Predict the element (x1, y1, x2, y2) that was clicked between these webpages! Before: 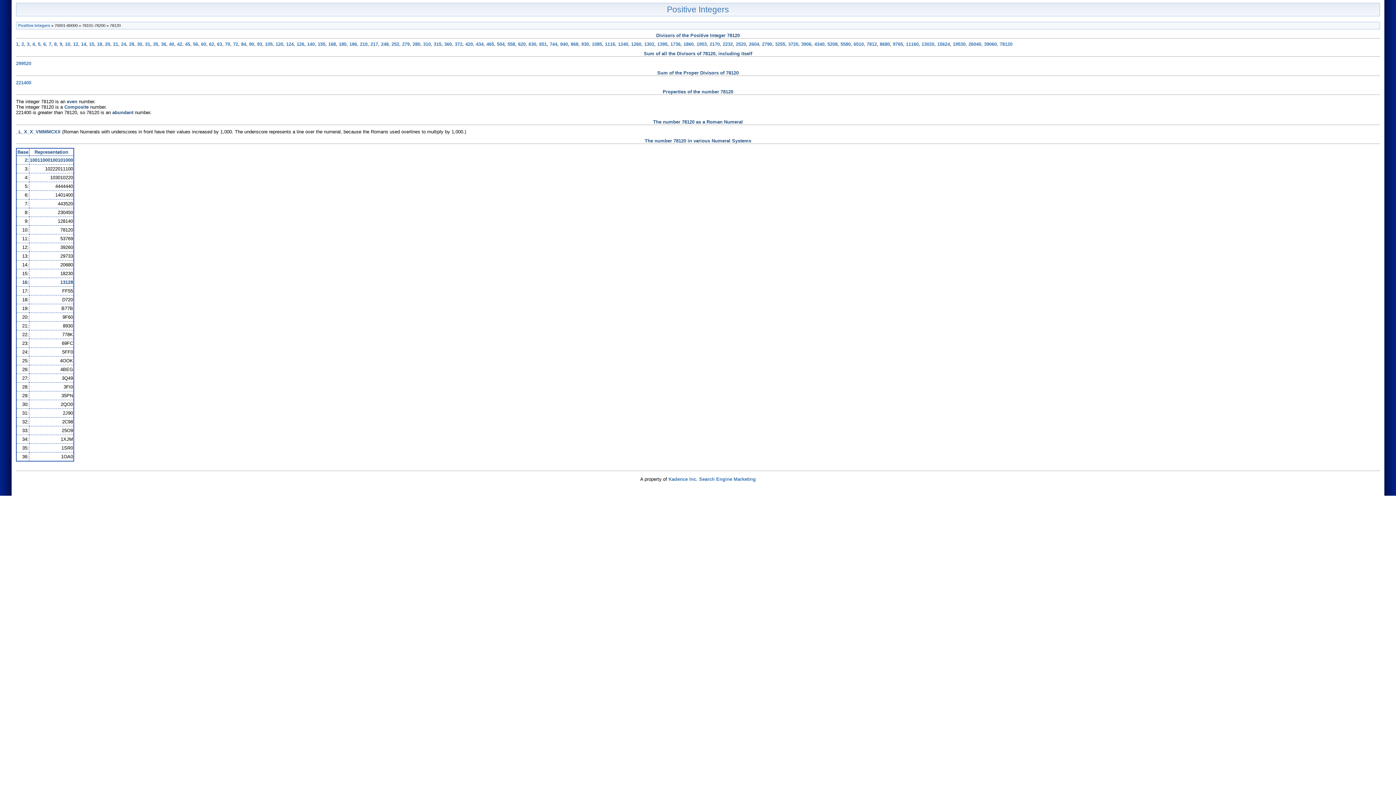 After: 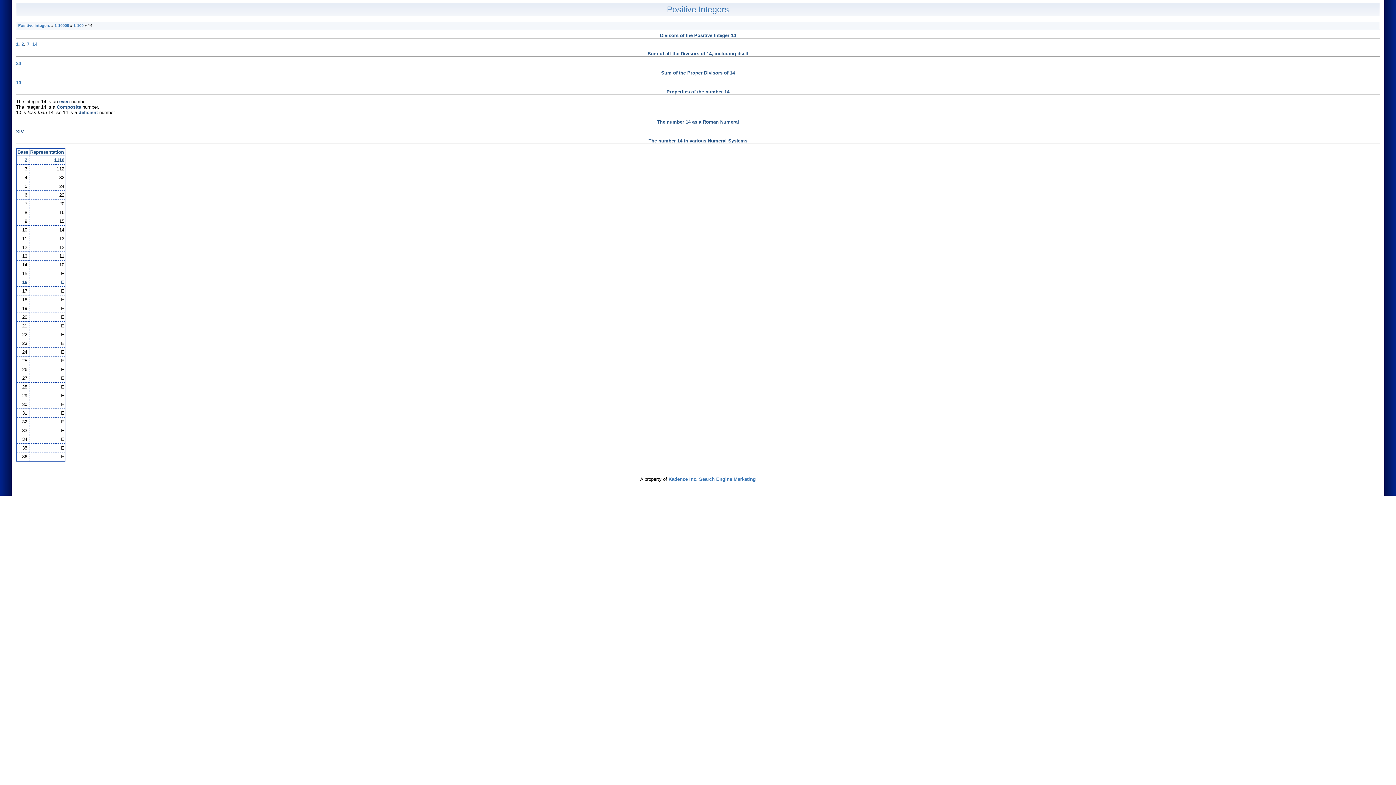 Action: bbox: (81, 41, 86, 47) label: 14